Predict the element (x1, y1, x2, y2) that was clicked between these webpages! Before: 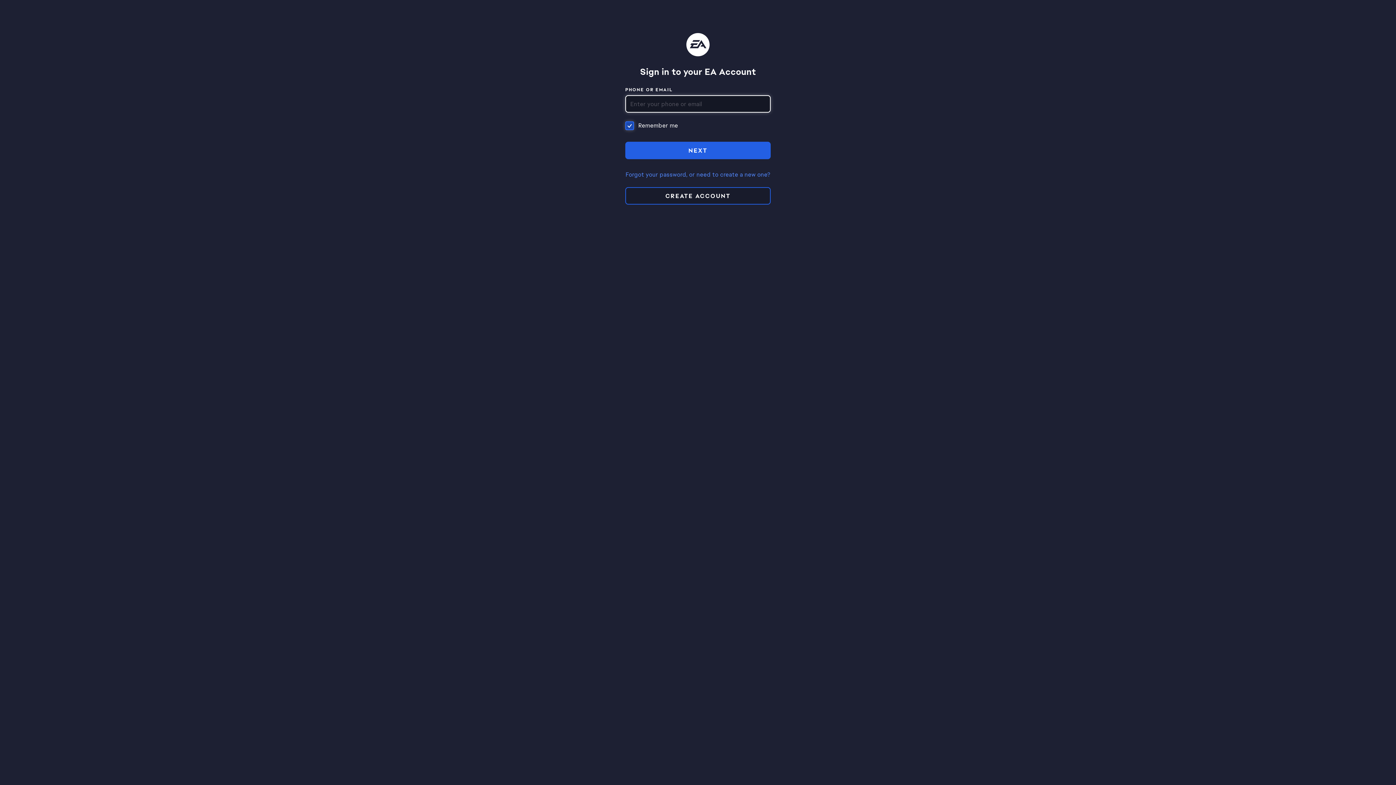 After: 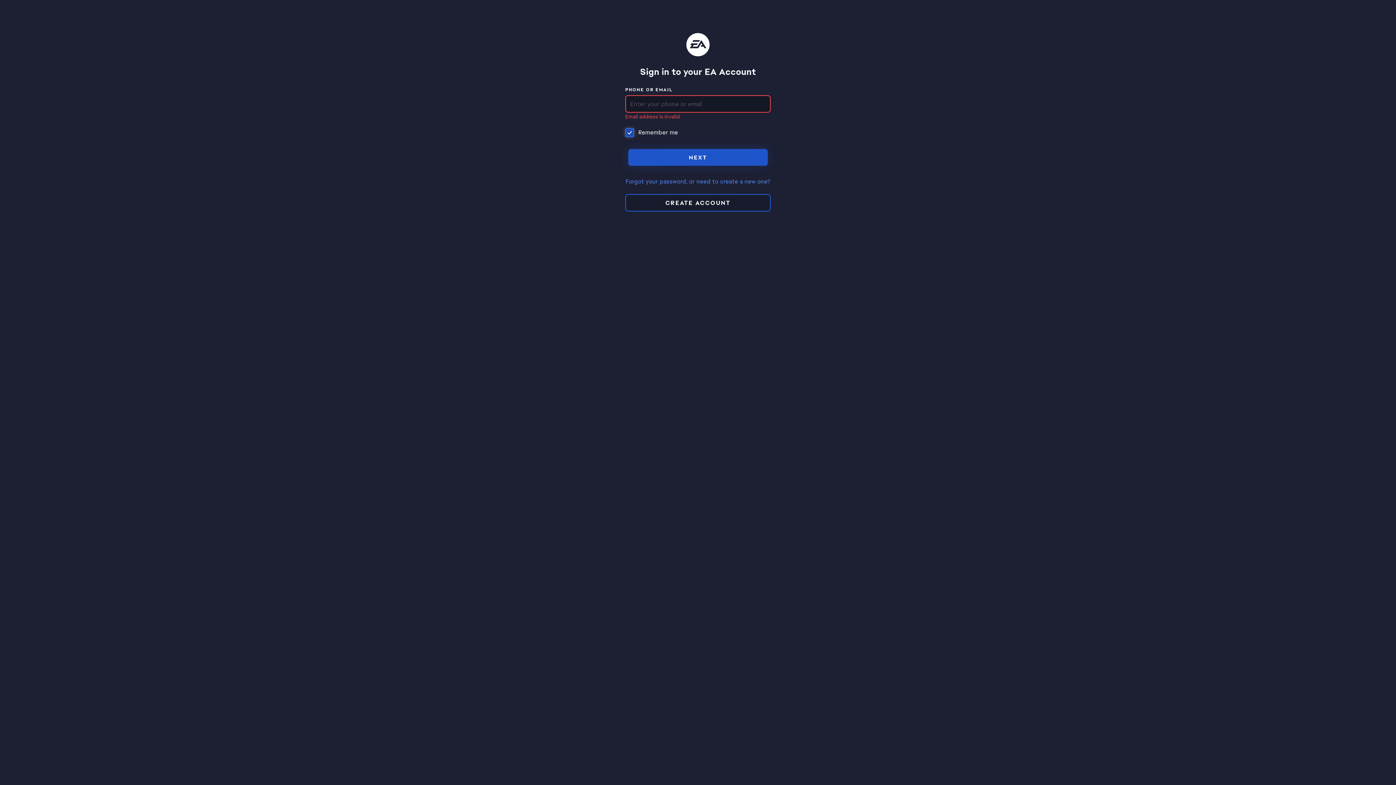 Action: bbox: (625, 141, 770, 159) label: NEXT